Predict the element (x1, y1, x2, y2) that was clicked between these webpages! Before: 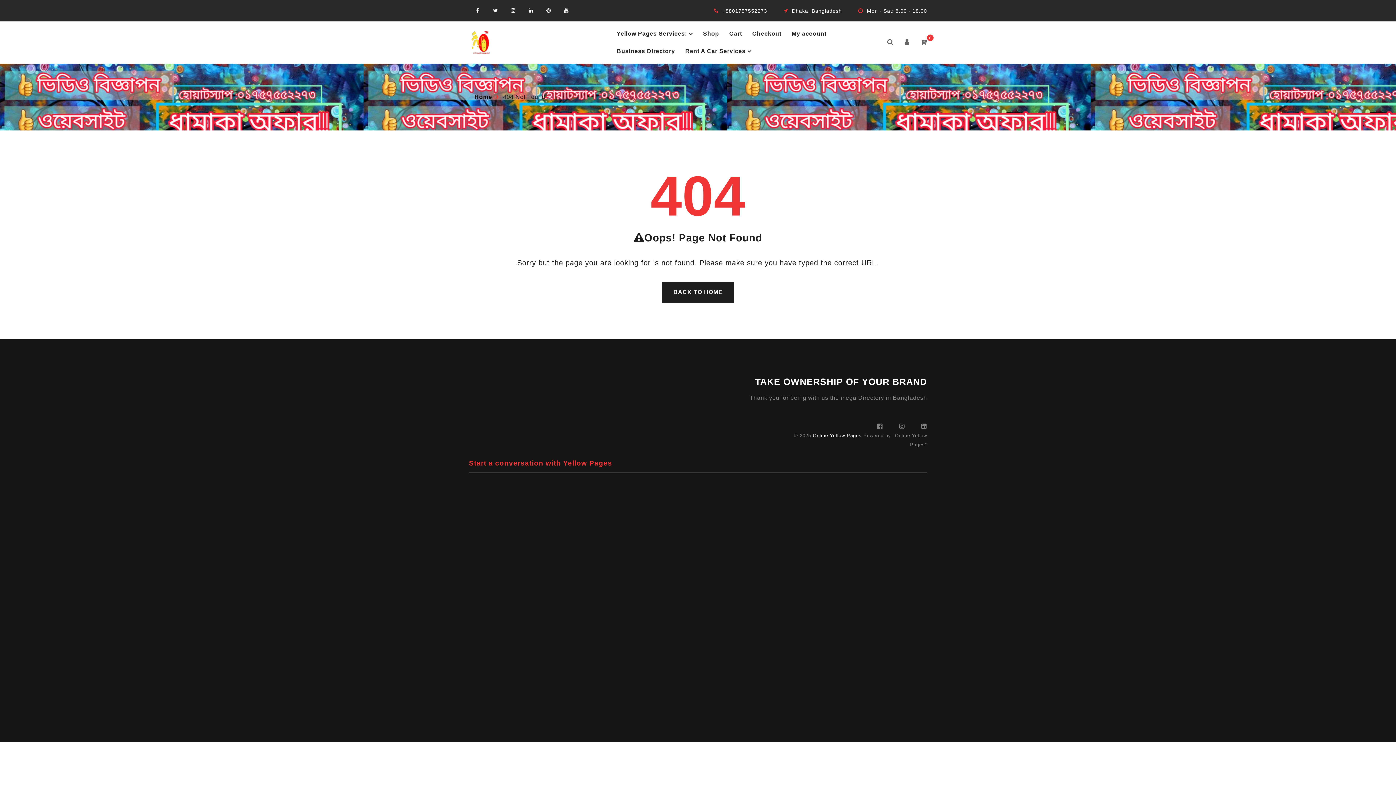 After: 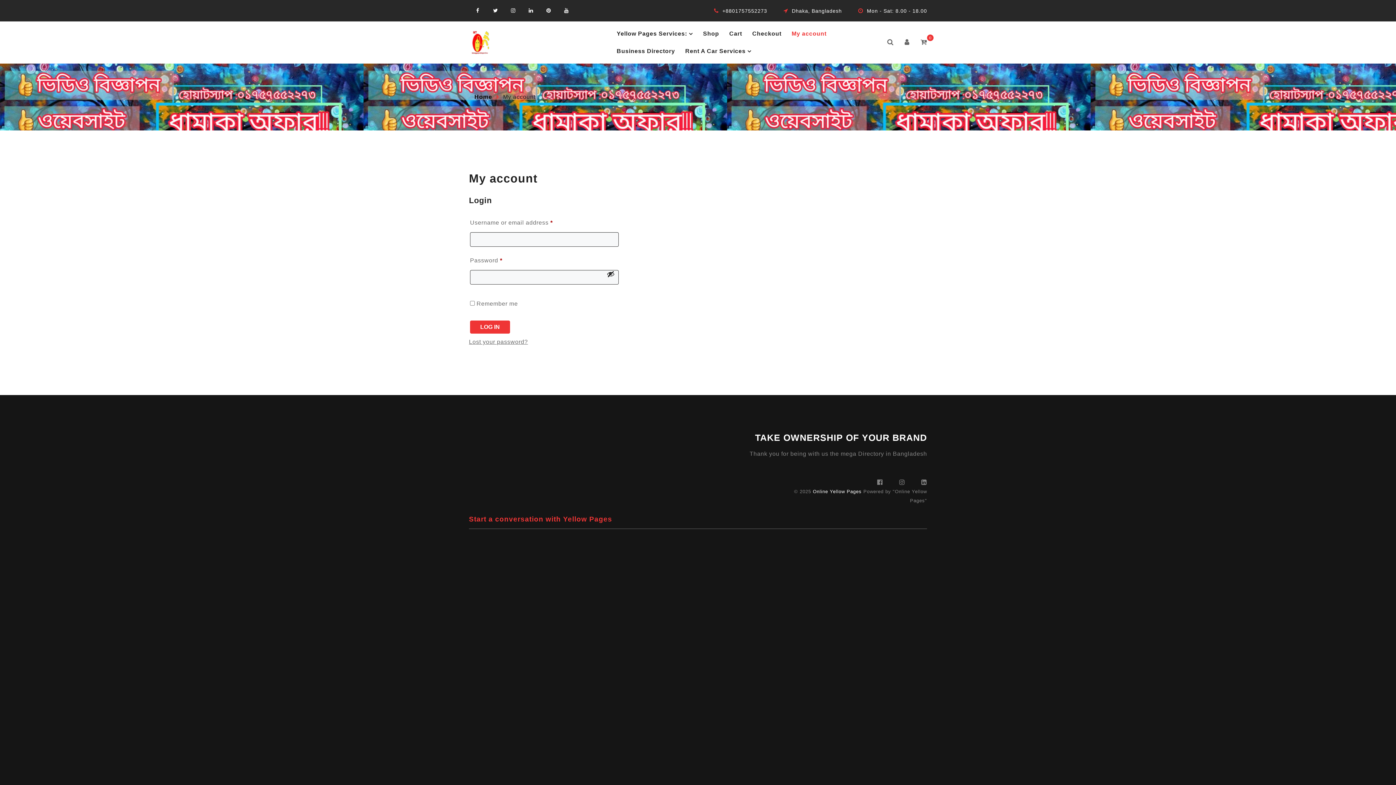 Action: bbox: (904, 38, 909, 46)